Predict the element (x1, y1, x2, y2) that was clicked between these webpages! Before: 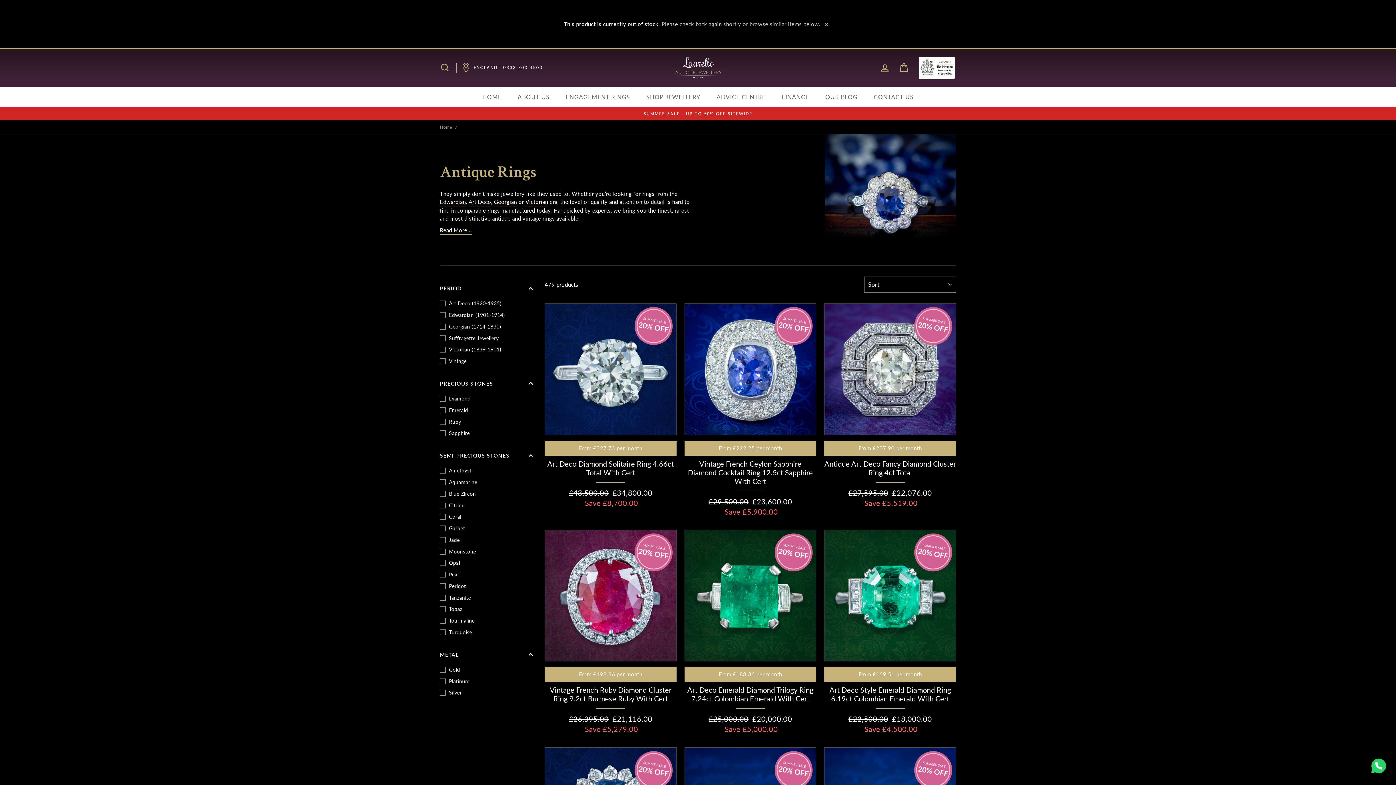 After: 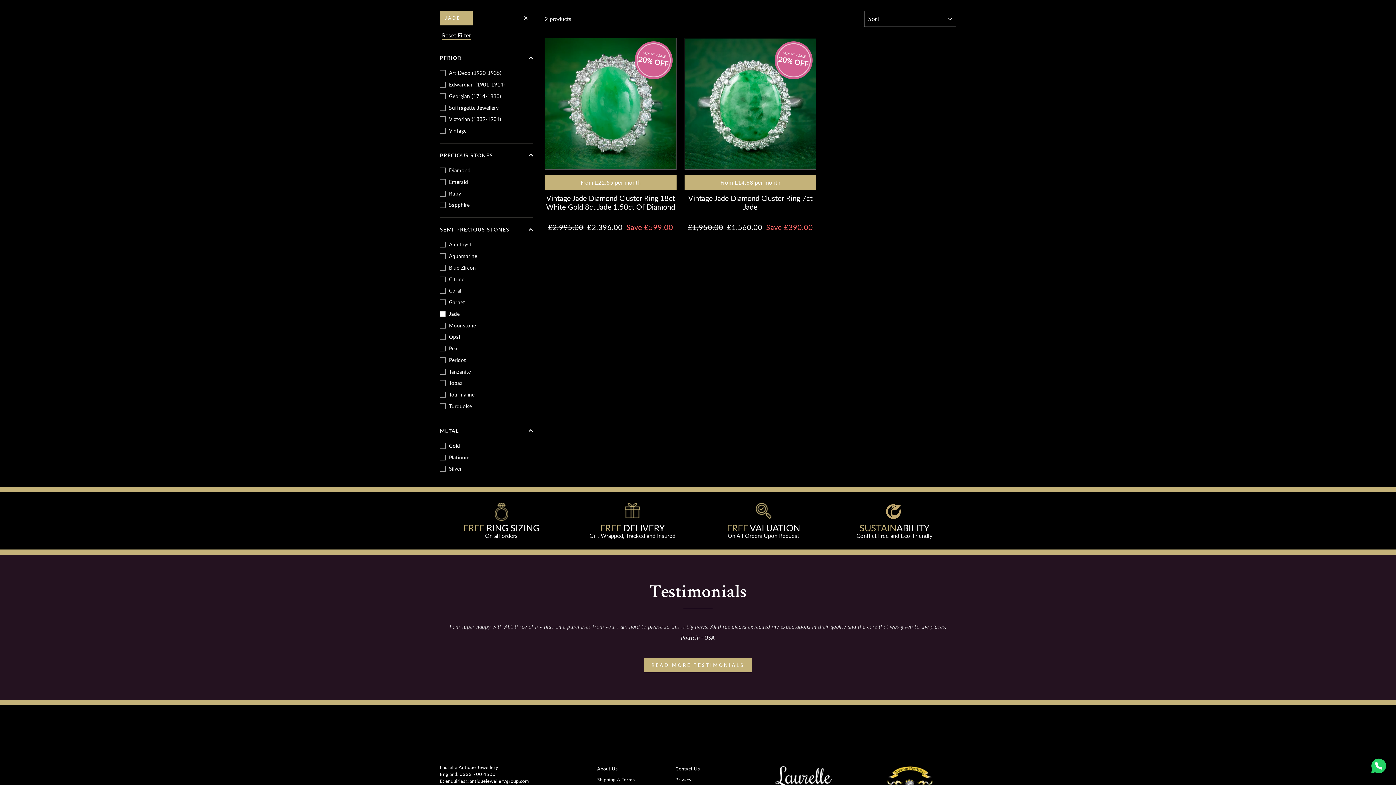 Action: label: Jade bbox: (440, 535, 533, 545)